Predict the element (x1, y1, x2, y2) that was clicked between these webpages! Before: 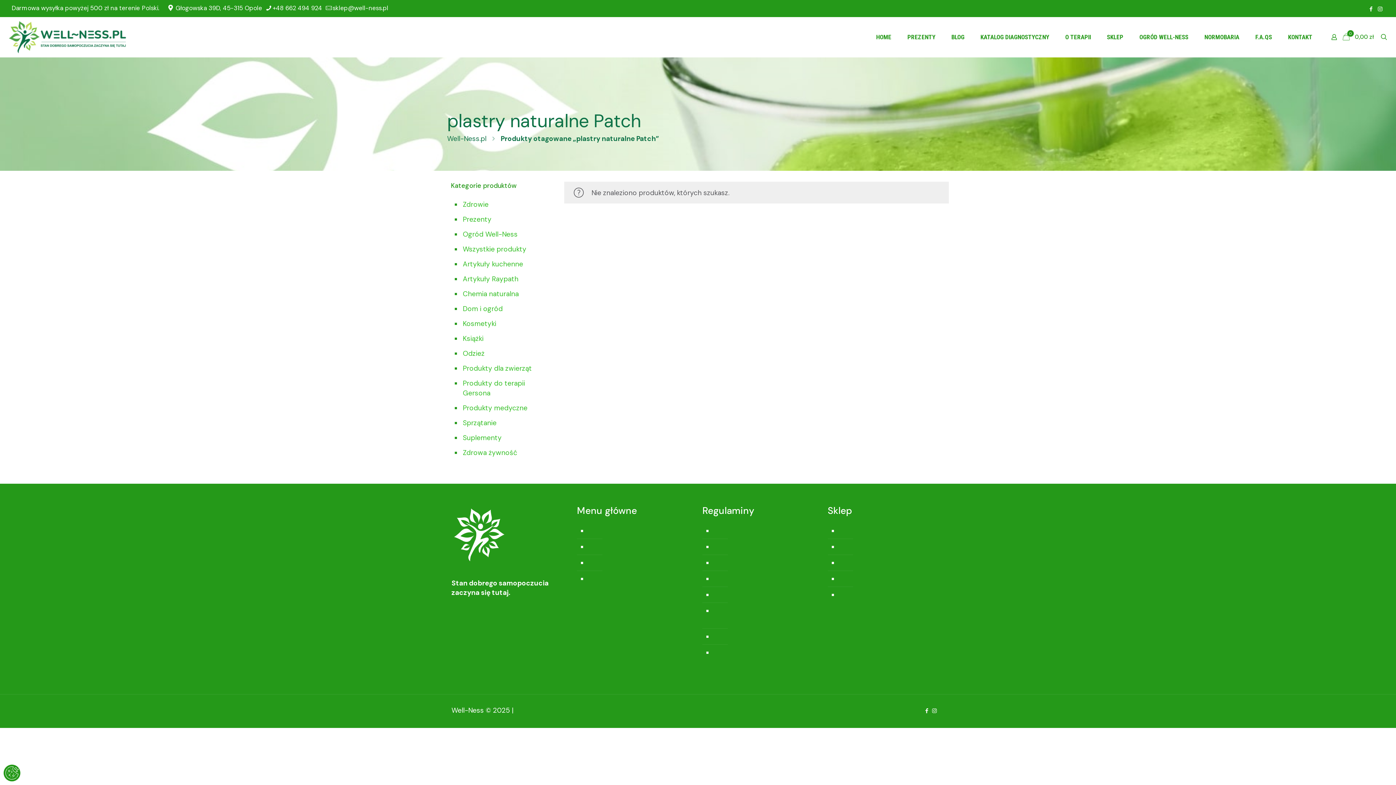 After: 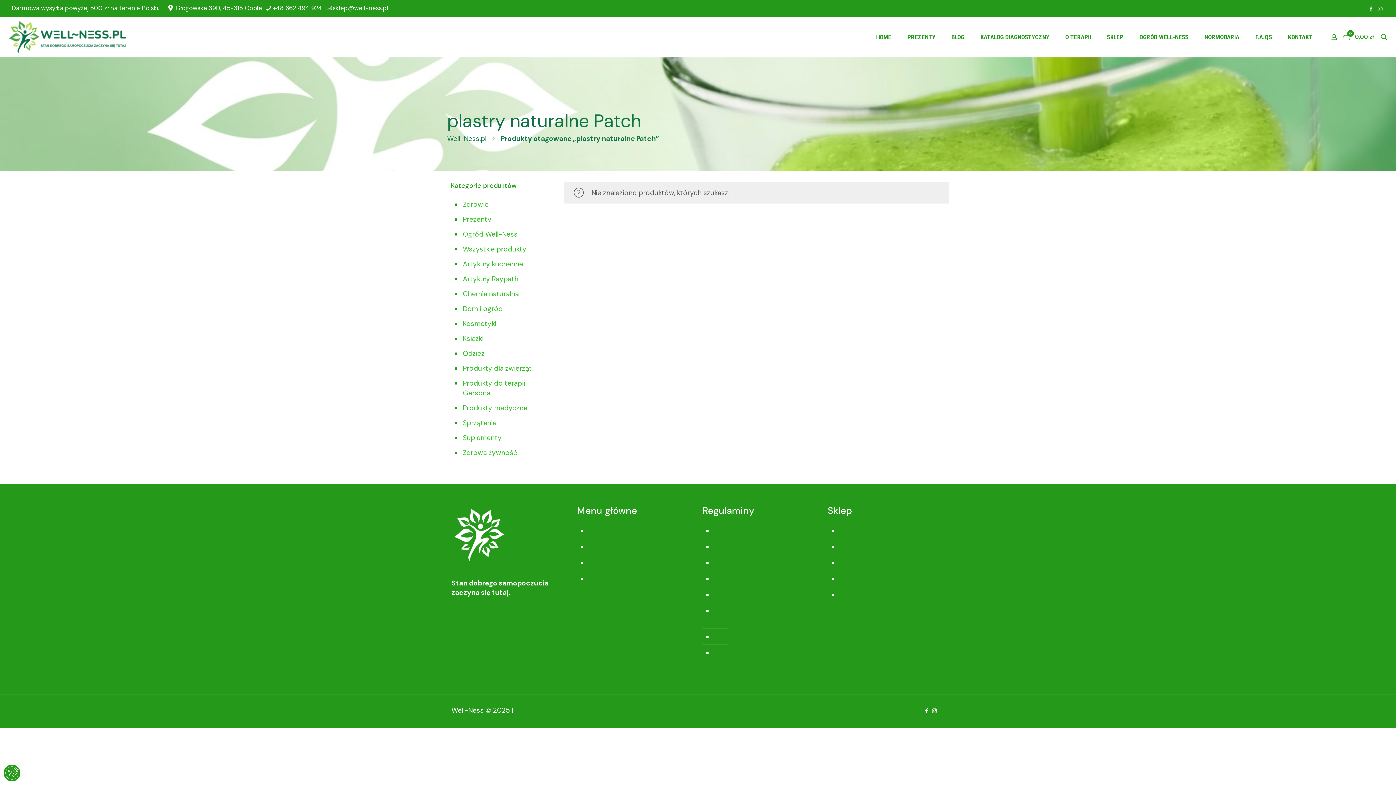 Action: label: Formy Płatności bbox: (713, 587, 815, 603)